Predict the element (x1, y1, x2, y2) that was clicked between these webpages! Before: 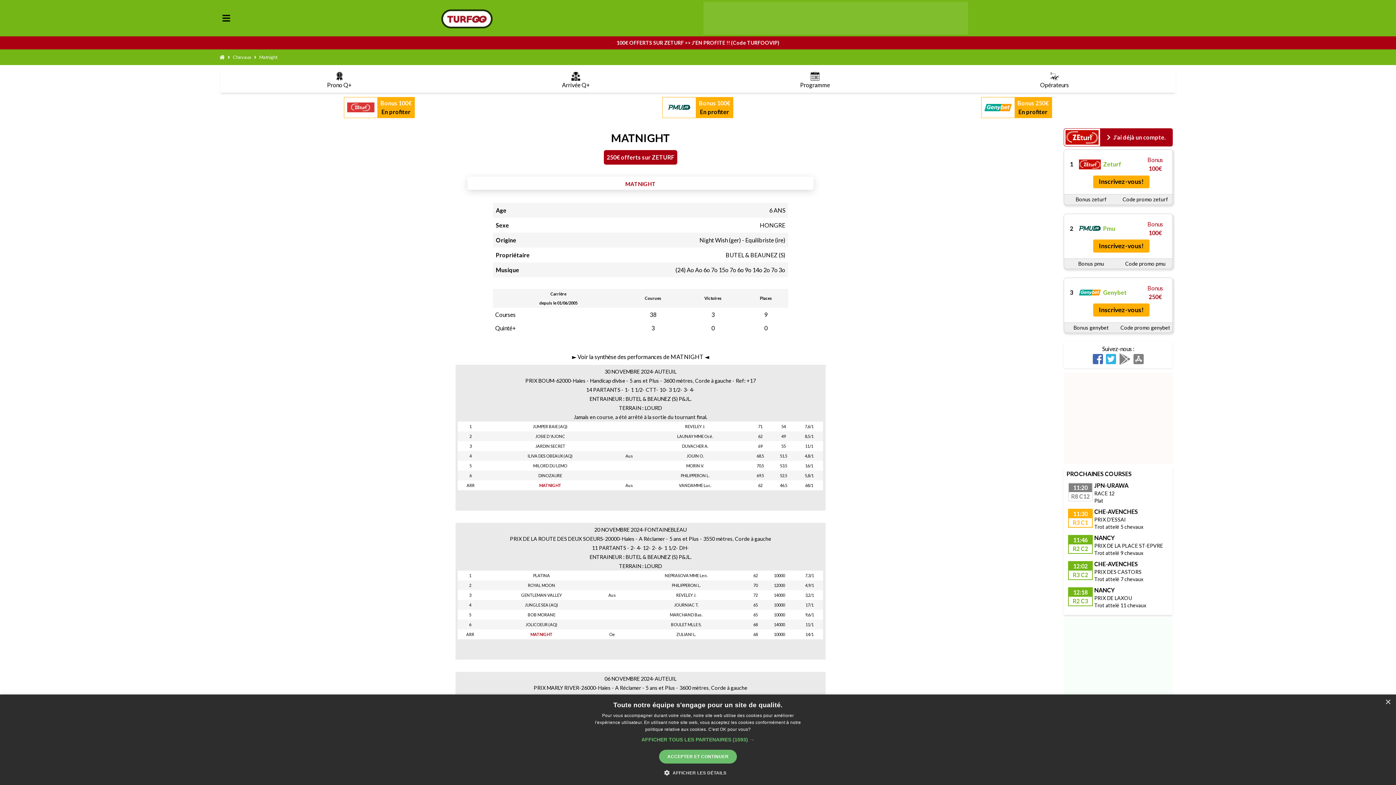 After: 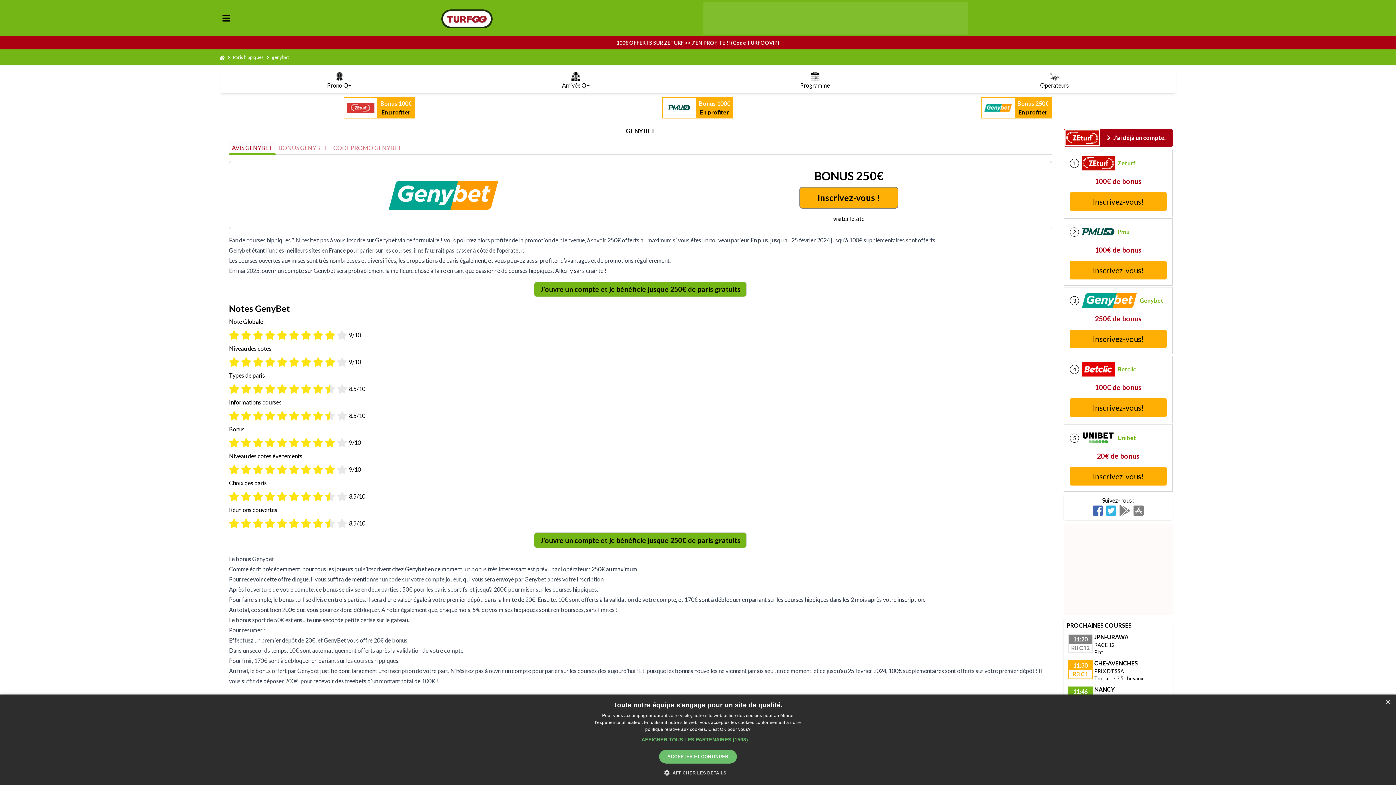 Action: label: 3
Genybet bbox: (1070, 283, 1144, 301)